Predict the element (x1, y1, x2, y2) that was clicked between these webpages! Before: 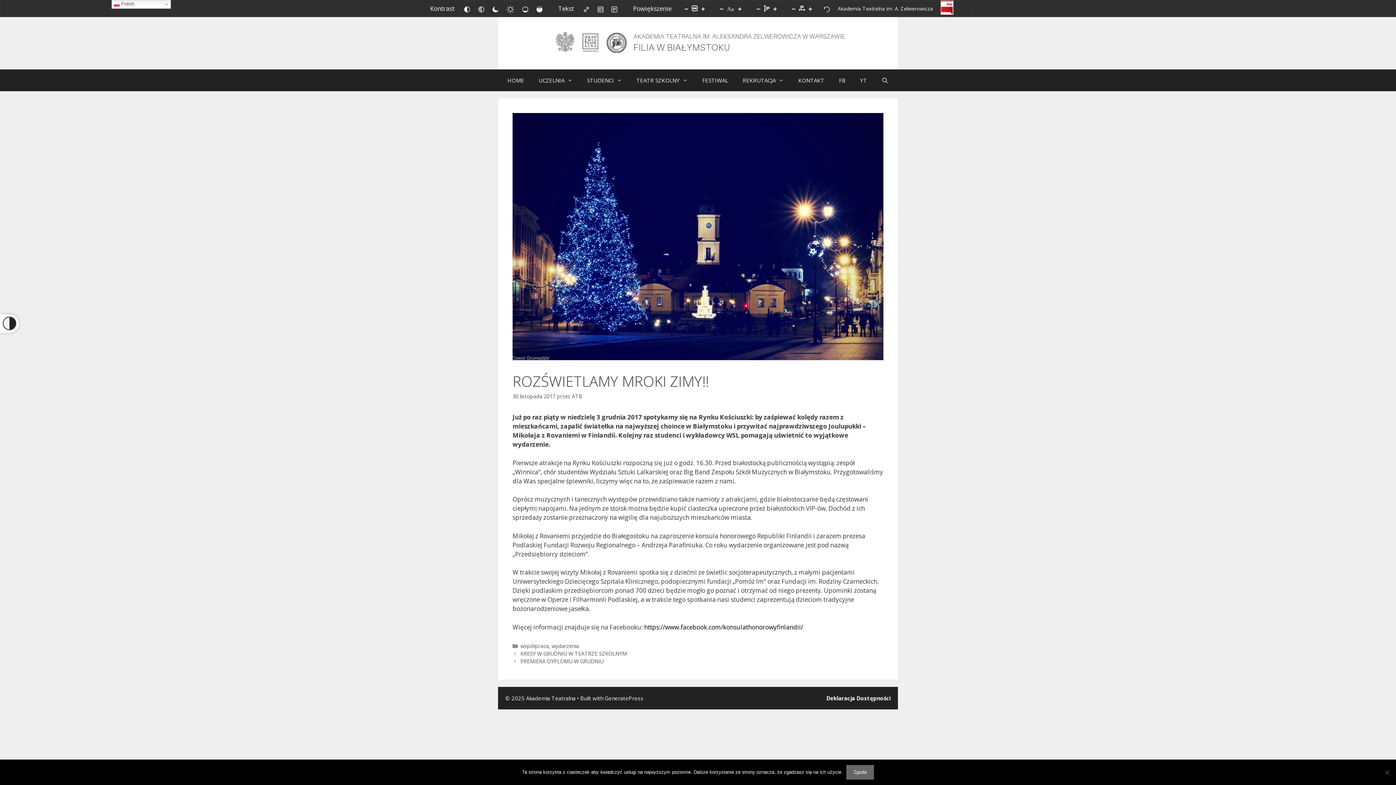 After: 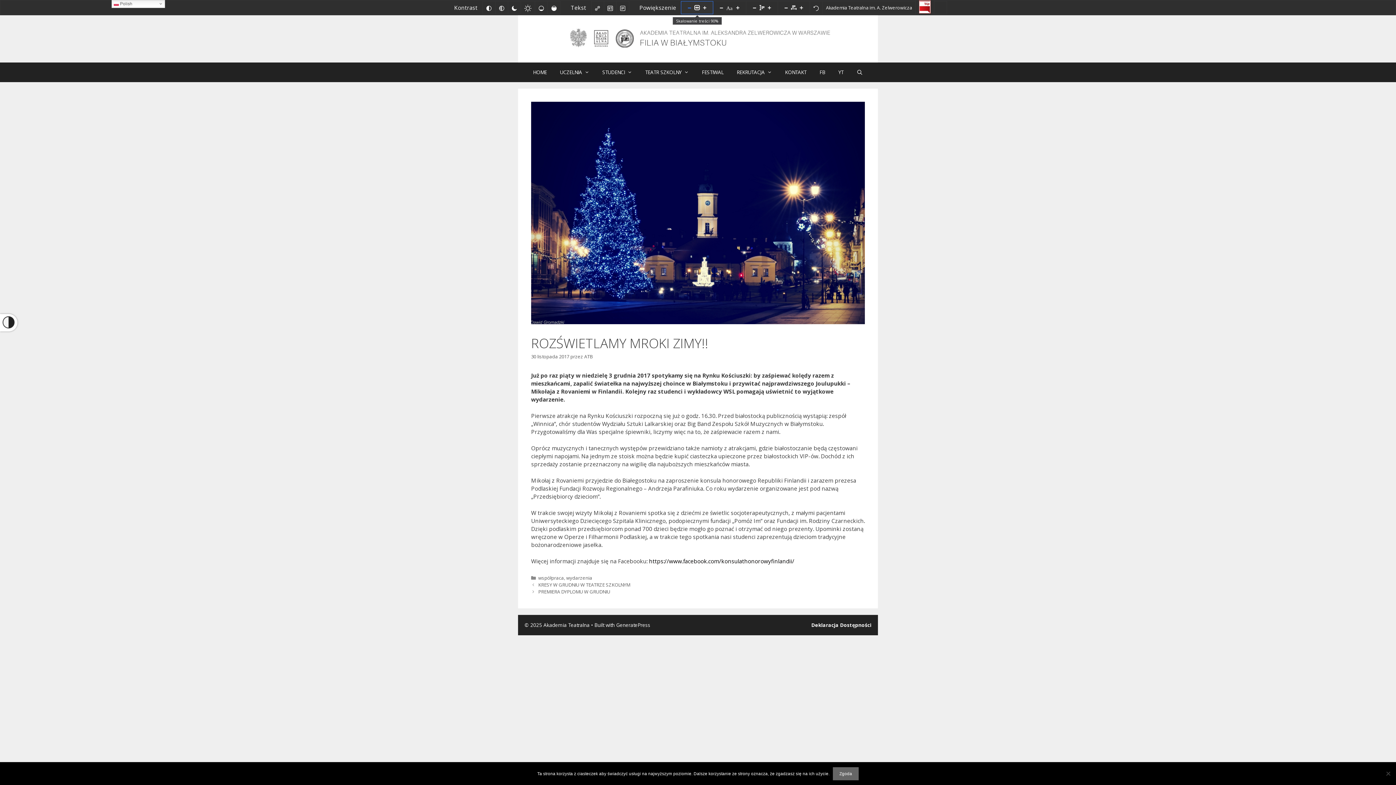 Action: bbox: (681, 5, 692, 11) label: Pomniejsz stronę